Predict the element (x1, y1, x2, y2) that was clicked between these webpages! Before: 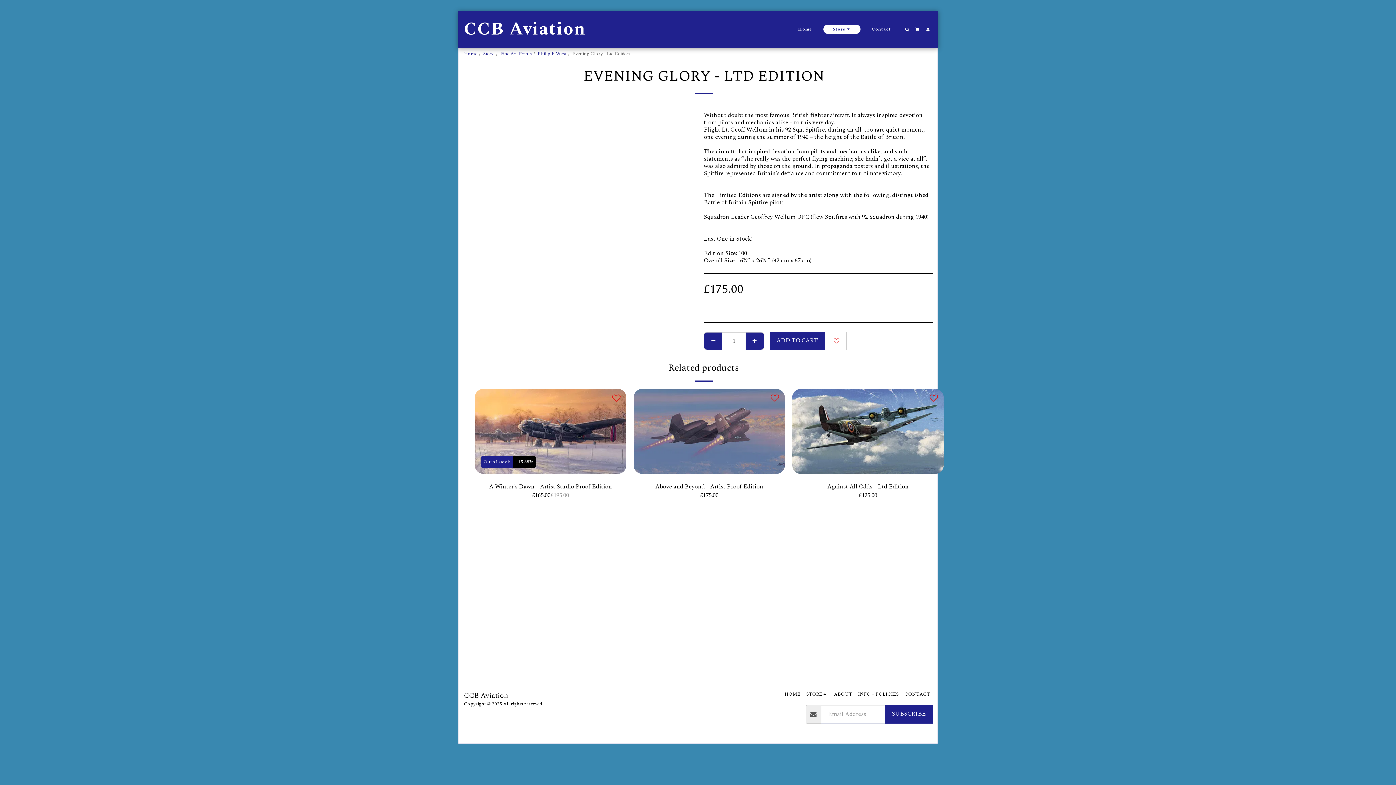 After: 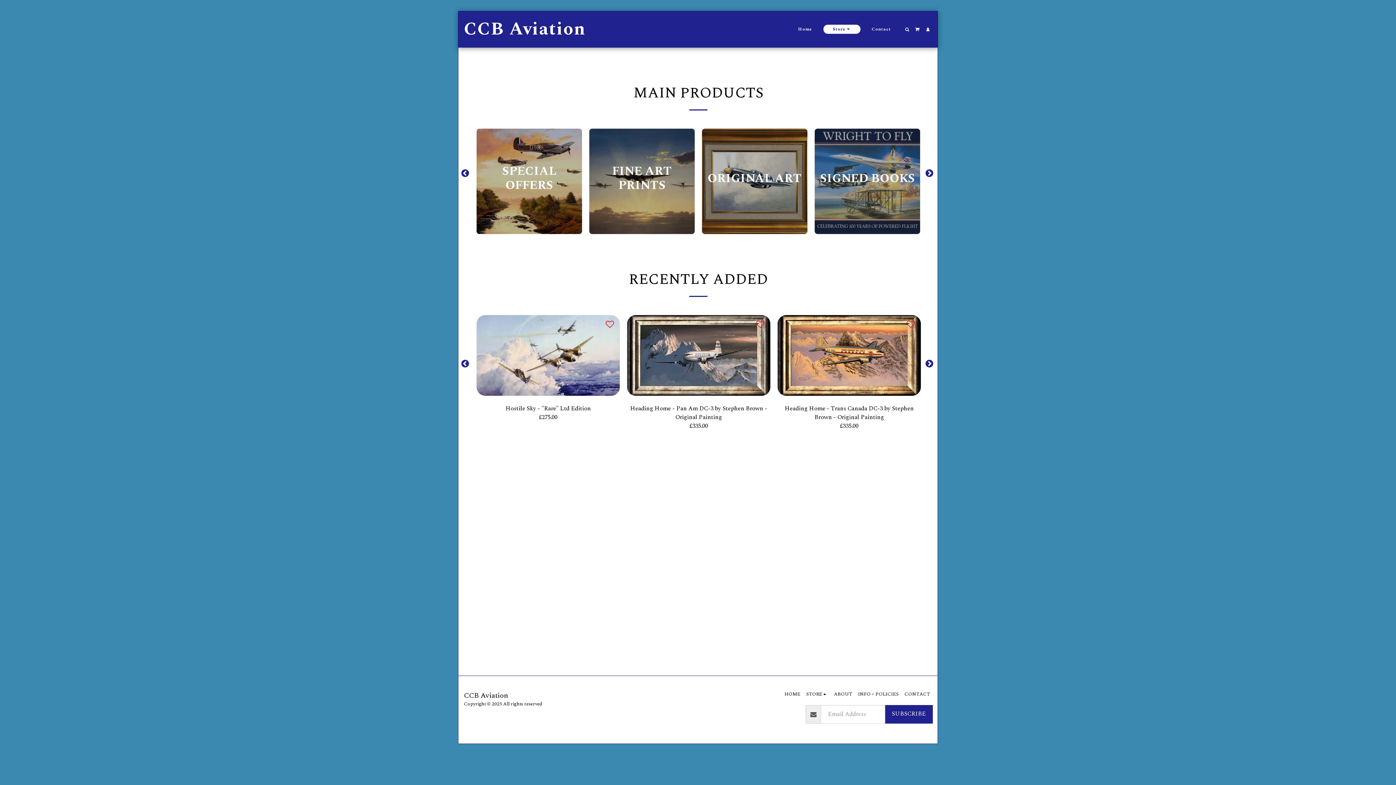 Action: bbox: (823, 24, 860, 33) label: Store  